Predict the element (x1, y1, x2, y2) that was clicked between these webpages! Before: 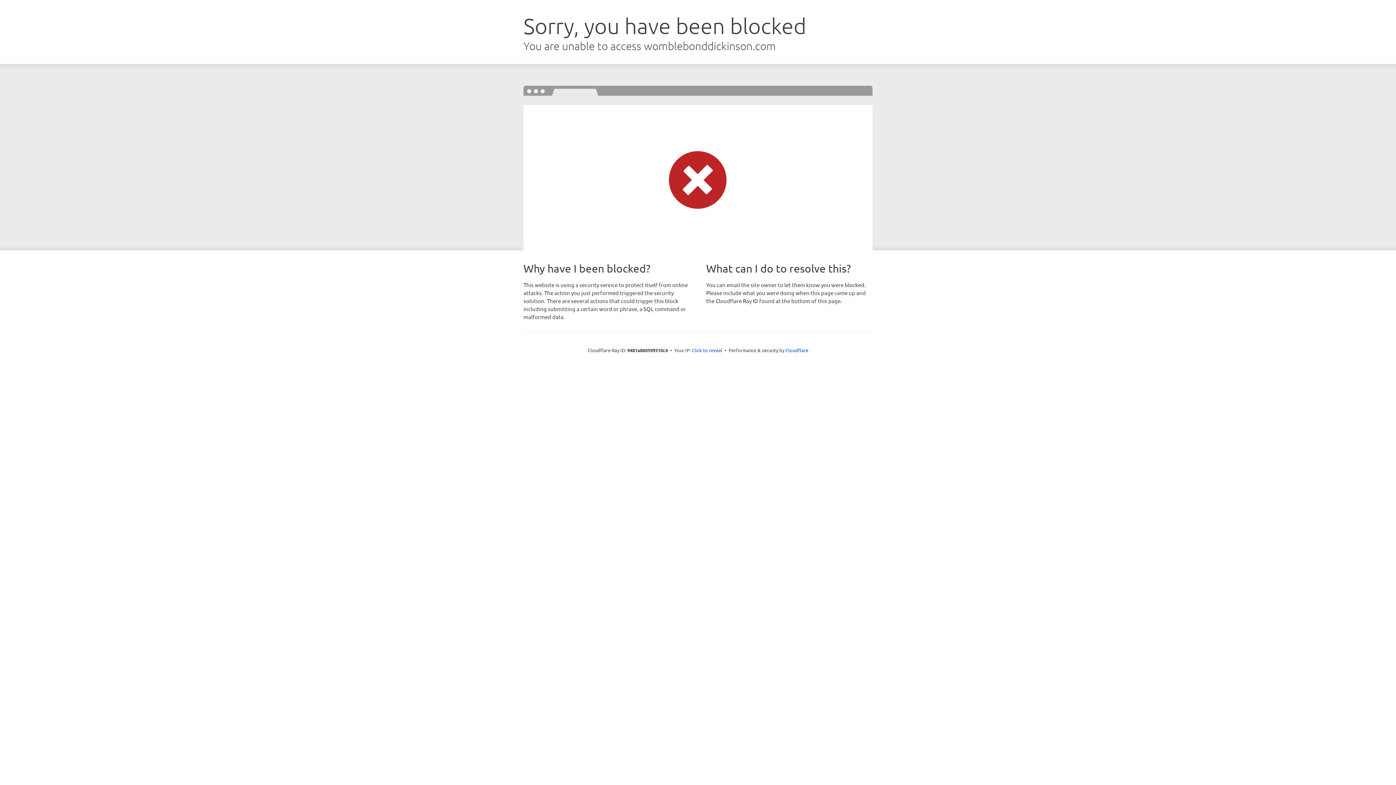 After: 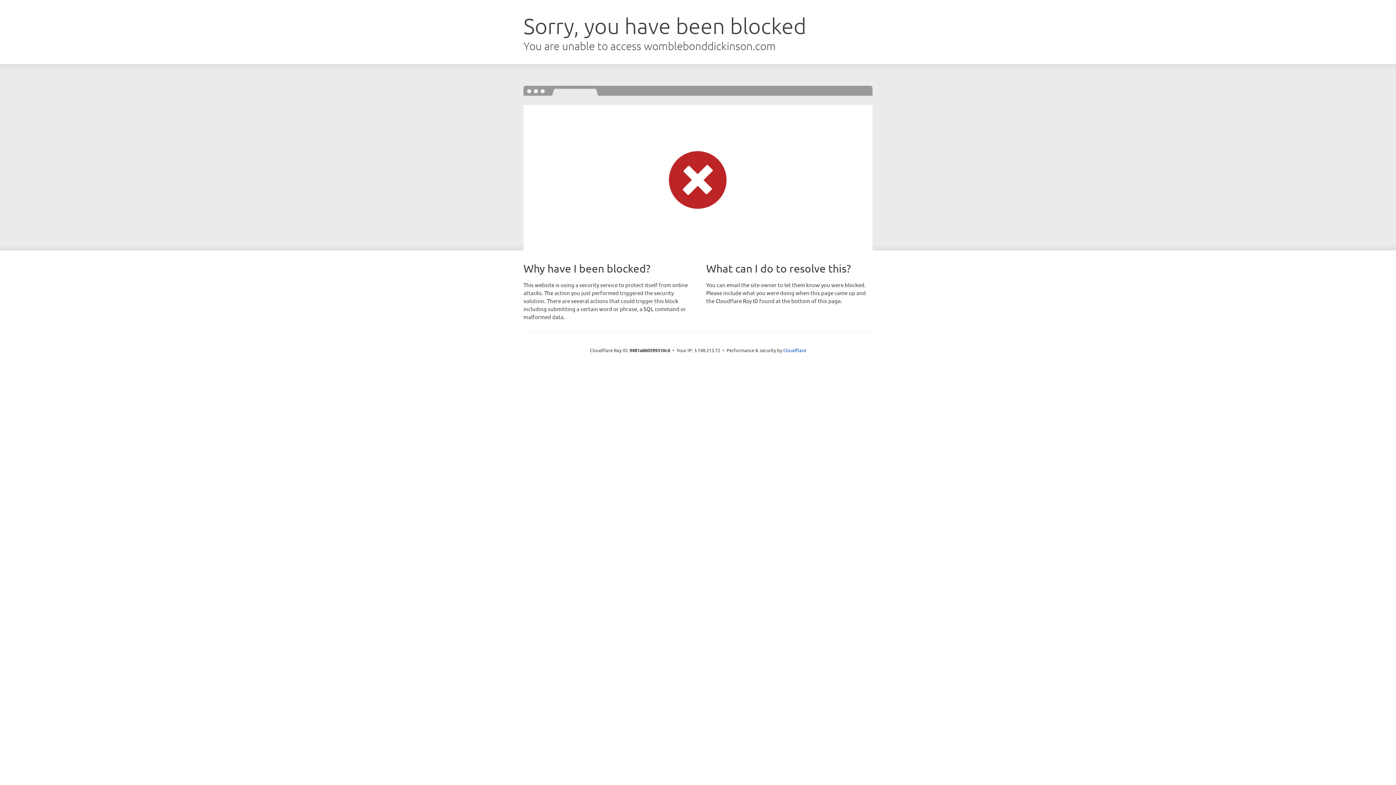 Action: bbox: (692, 346, 722, 353) label: Click to reveal